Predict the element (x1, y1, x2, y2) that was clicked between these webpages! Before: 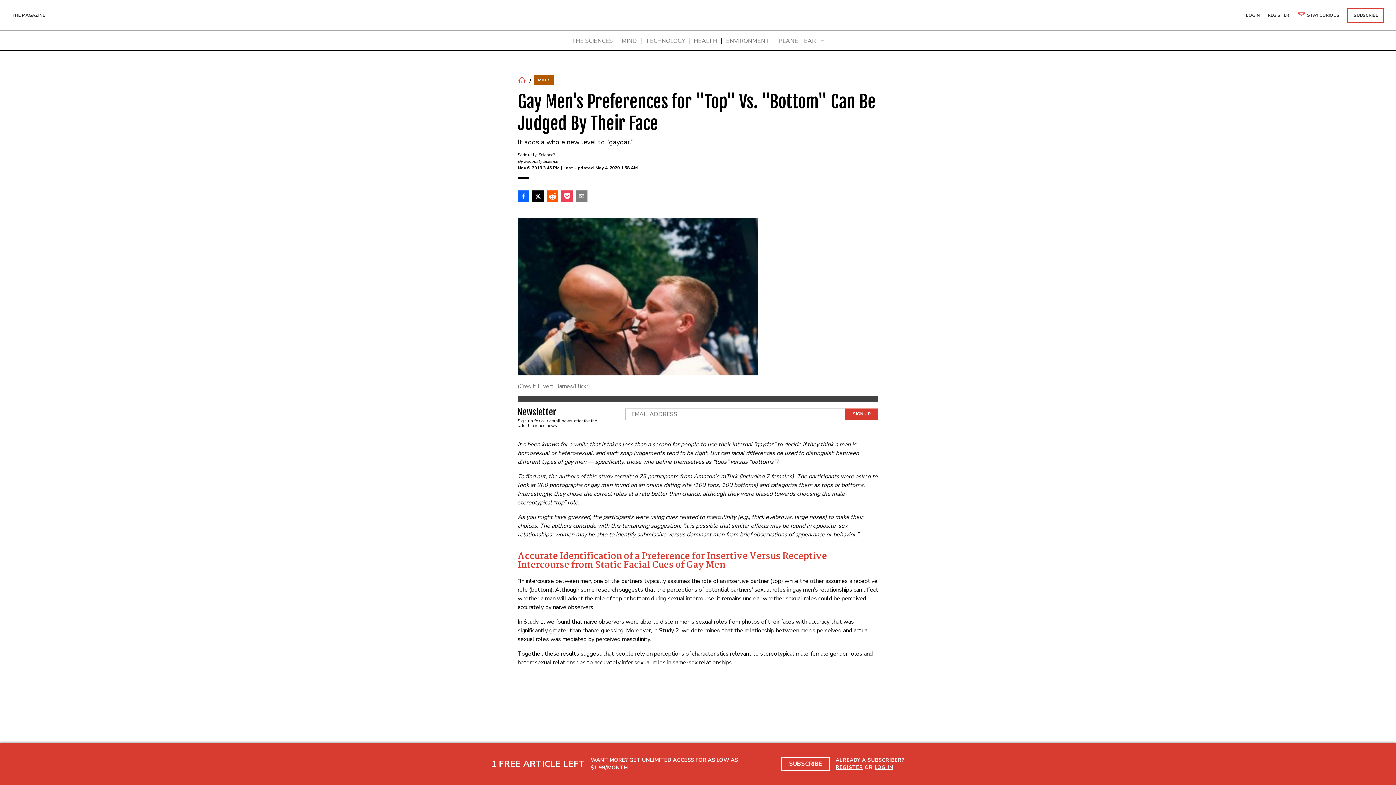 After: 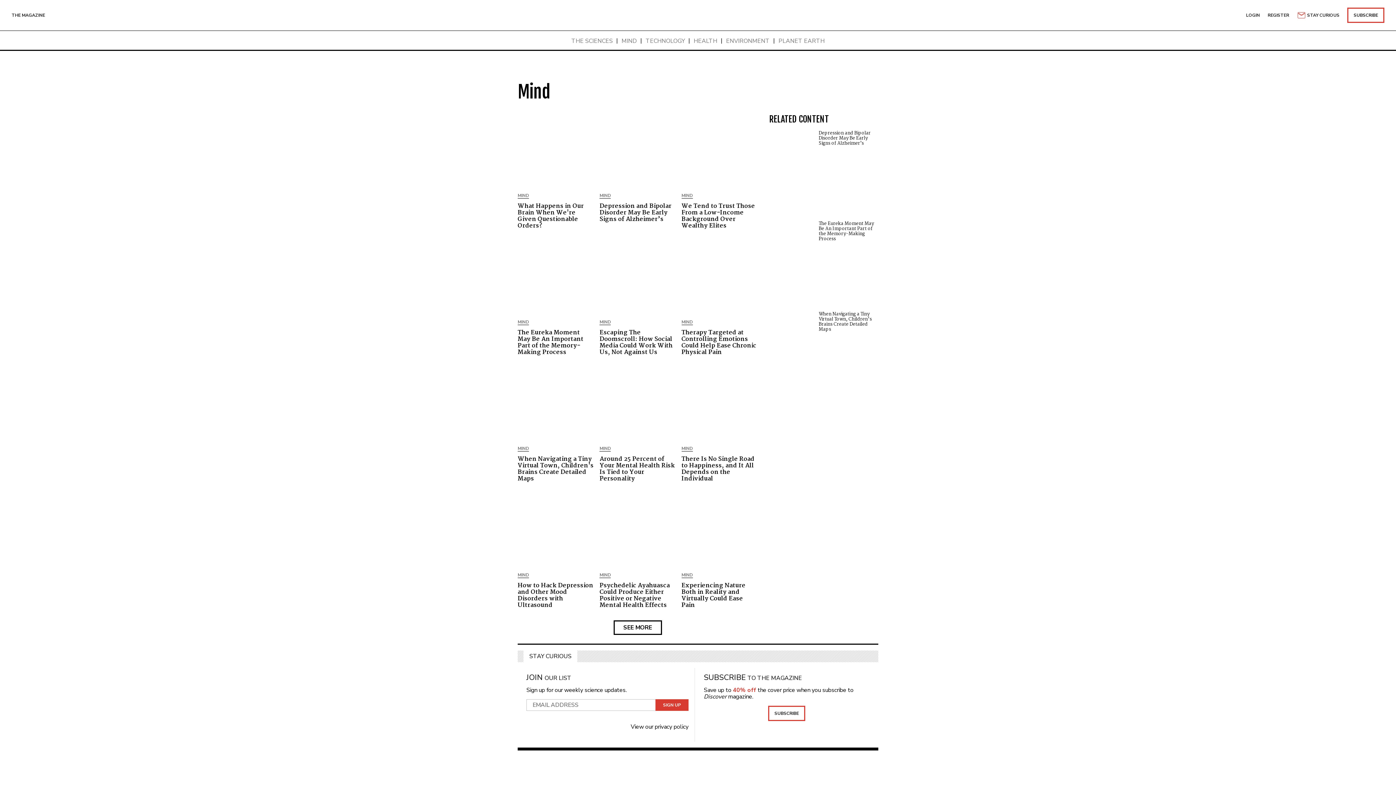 Action: bbox: (621, 37, 636, 44) label: MIND